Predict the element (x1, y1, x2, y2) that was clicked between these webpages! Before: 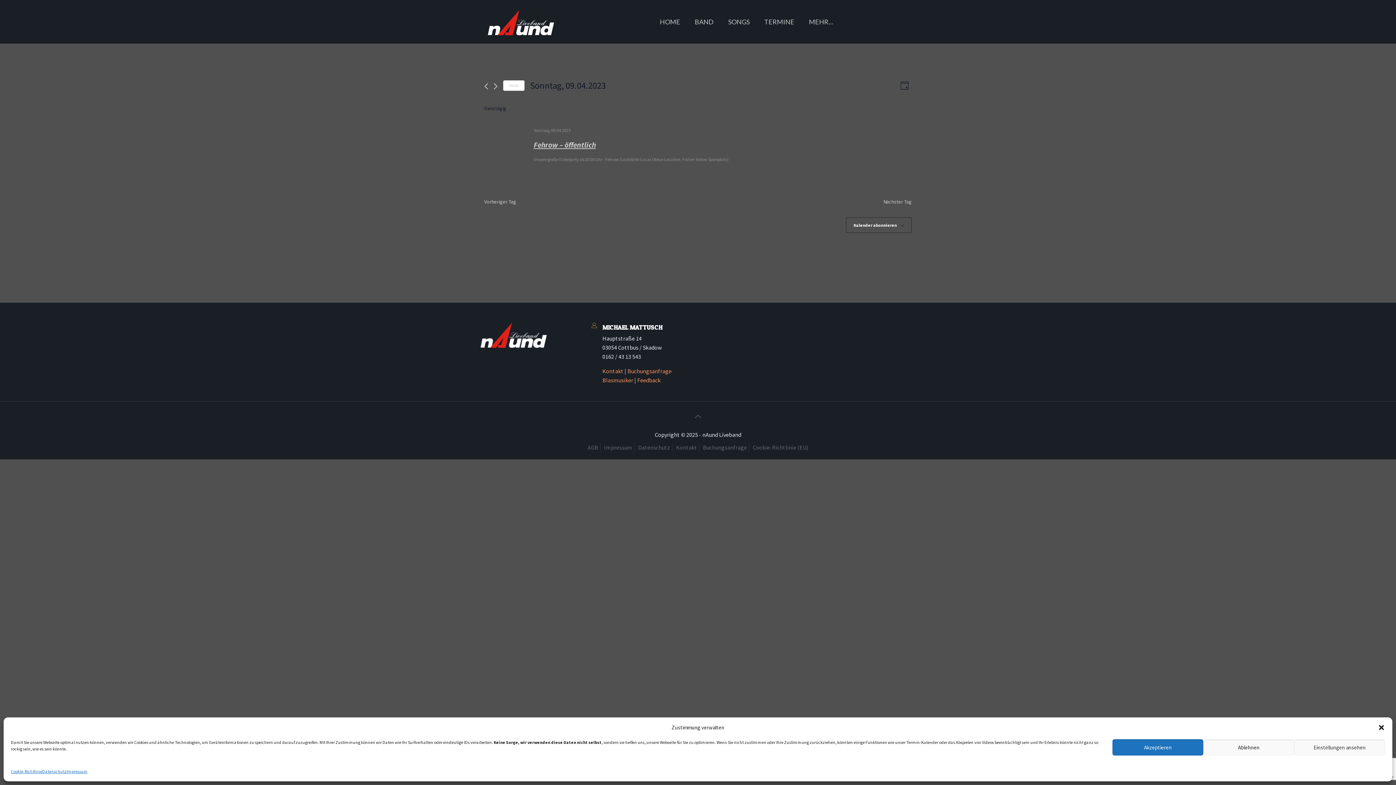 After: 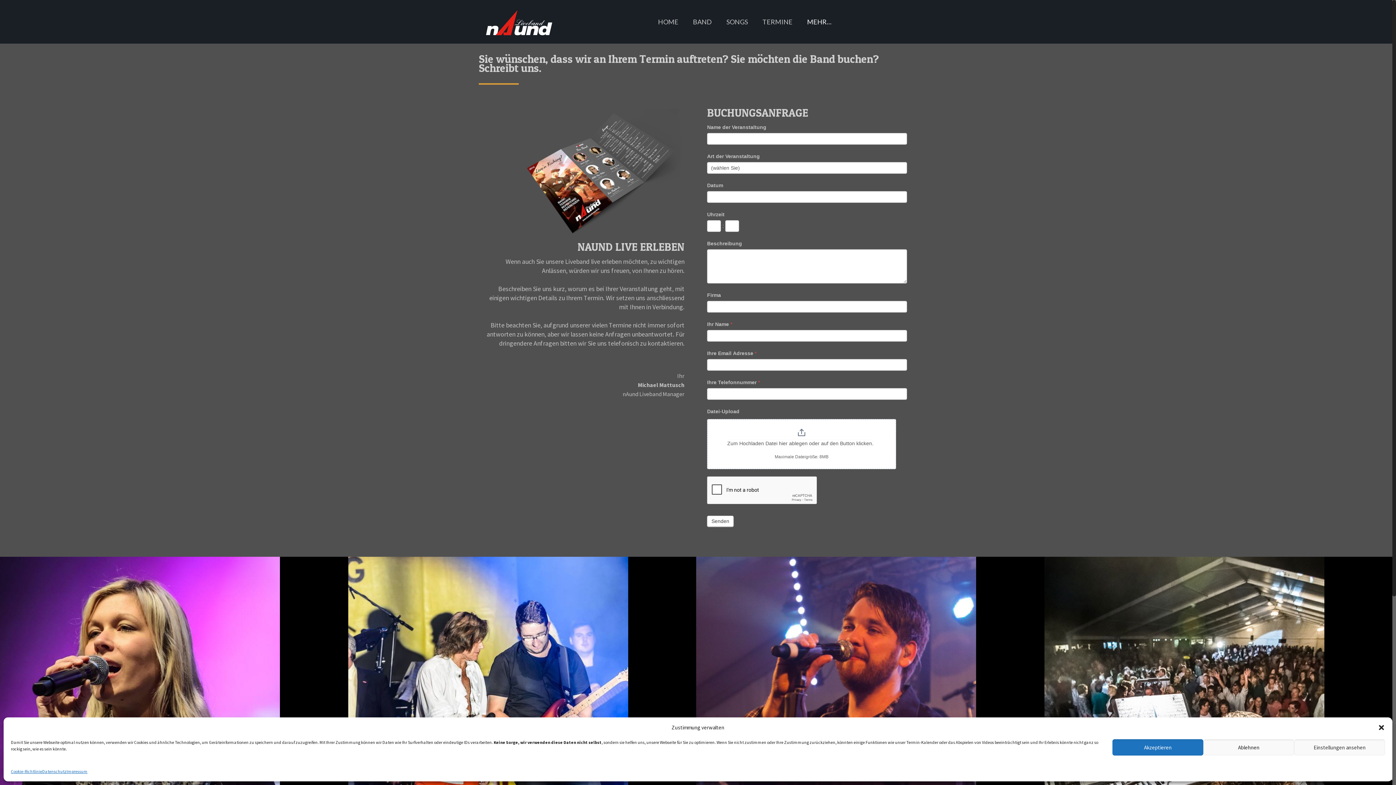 Action: label: Buchungsanfrage bbox: (627, 367, 671, 374)